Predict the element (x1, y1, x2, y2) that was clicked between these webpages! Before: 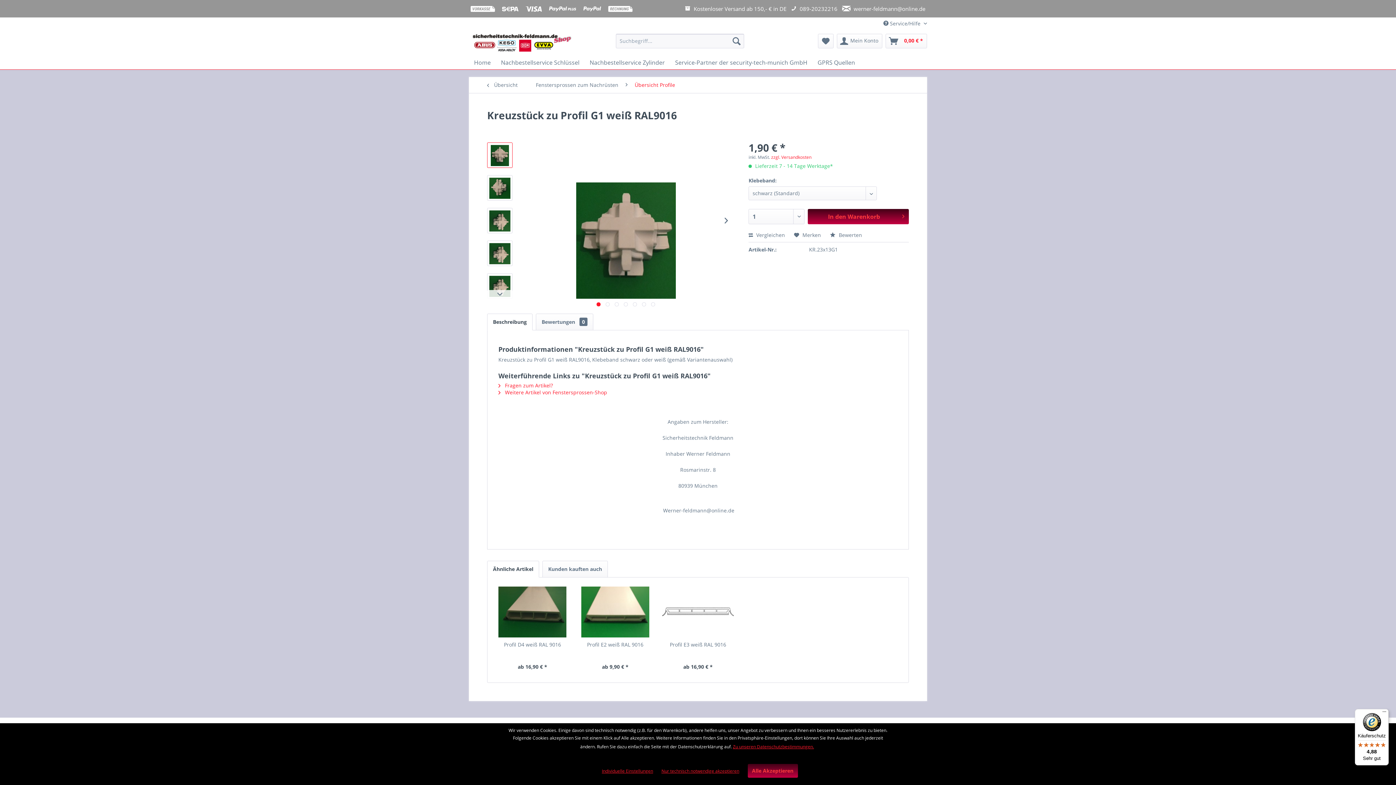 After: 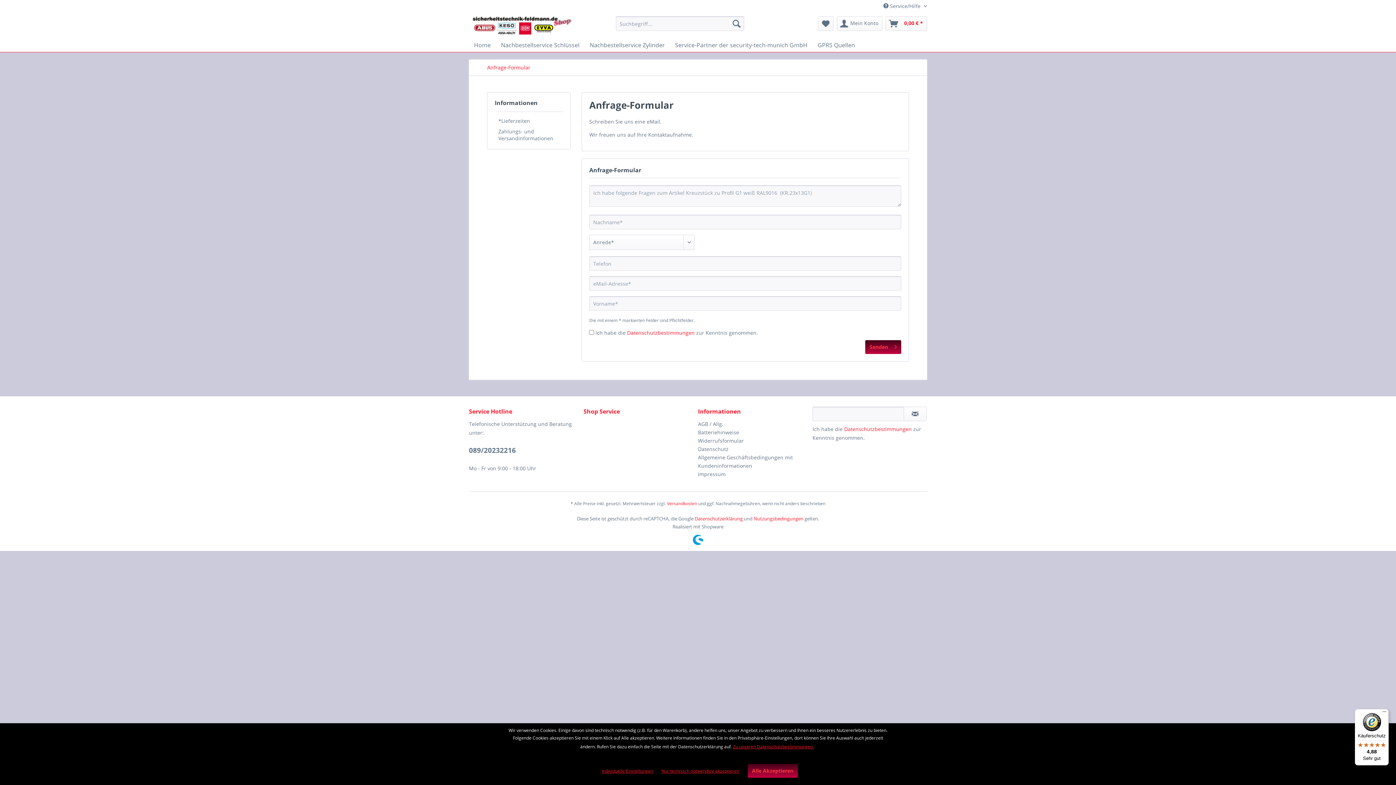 Action: bbox: (498, 382, 553, 388) label:  Fragen zum Artikel?